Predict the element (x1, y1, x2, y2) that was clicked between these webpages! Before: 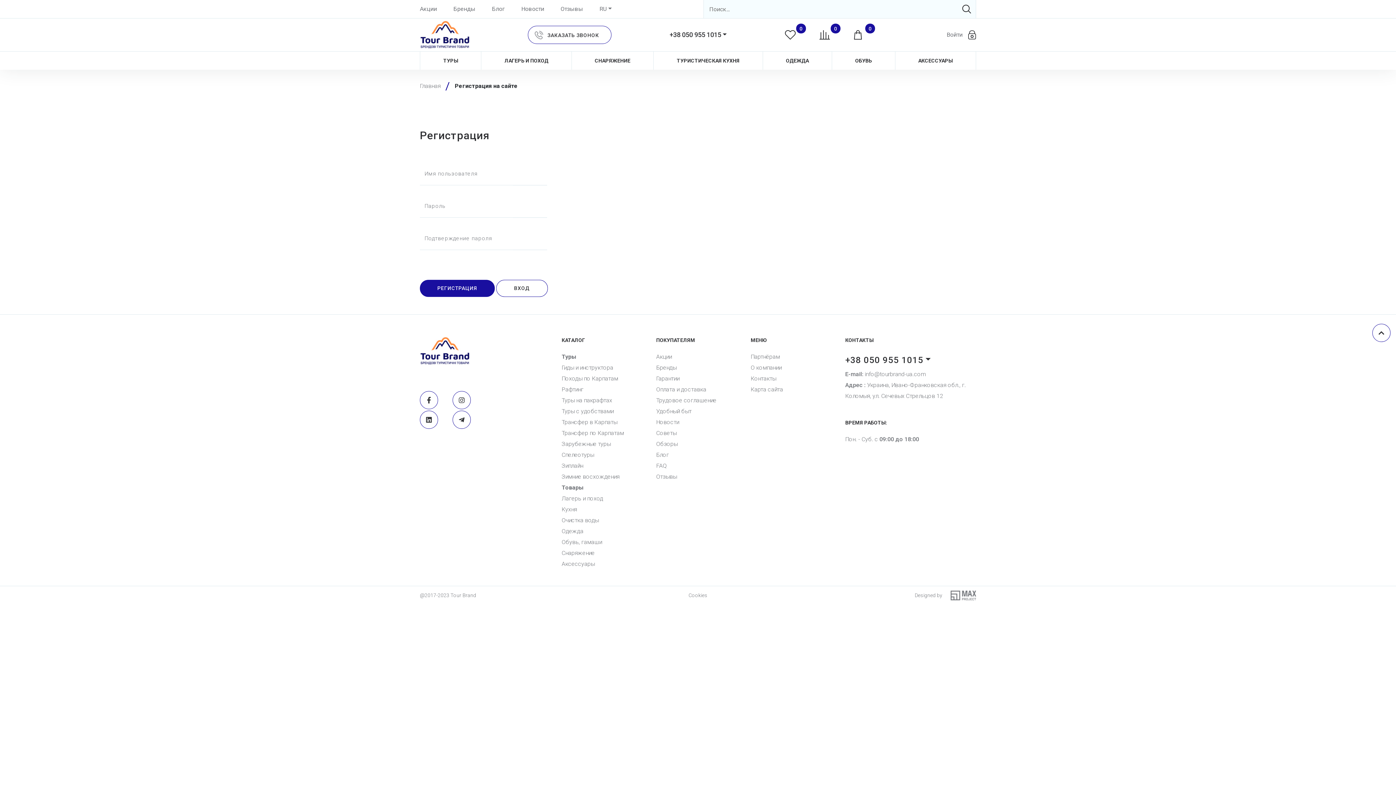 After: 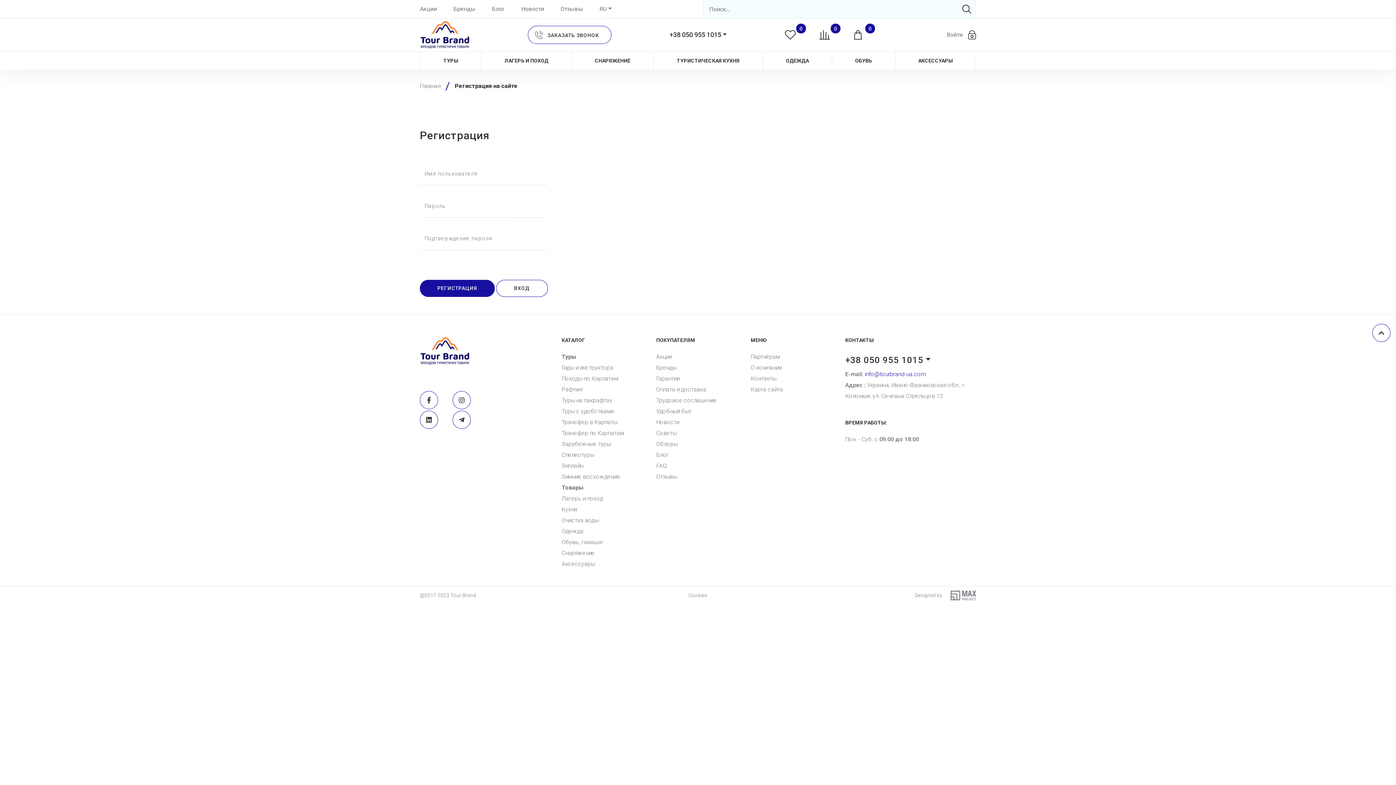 Action: label: E-mail: info@tourbrand-ua.com bbox: (845, 365, 926, 383)